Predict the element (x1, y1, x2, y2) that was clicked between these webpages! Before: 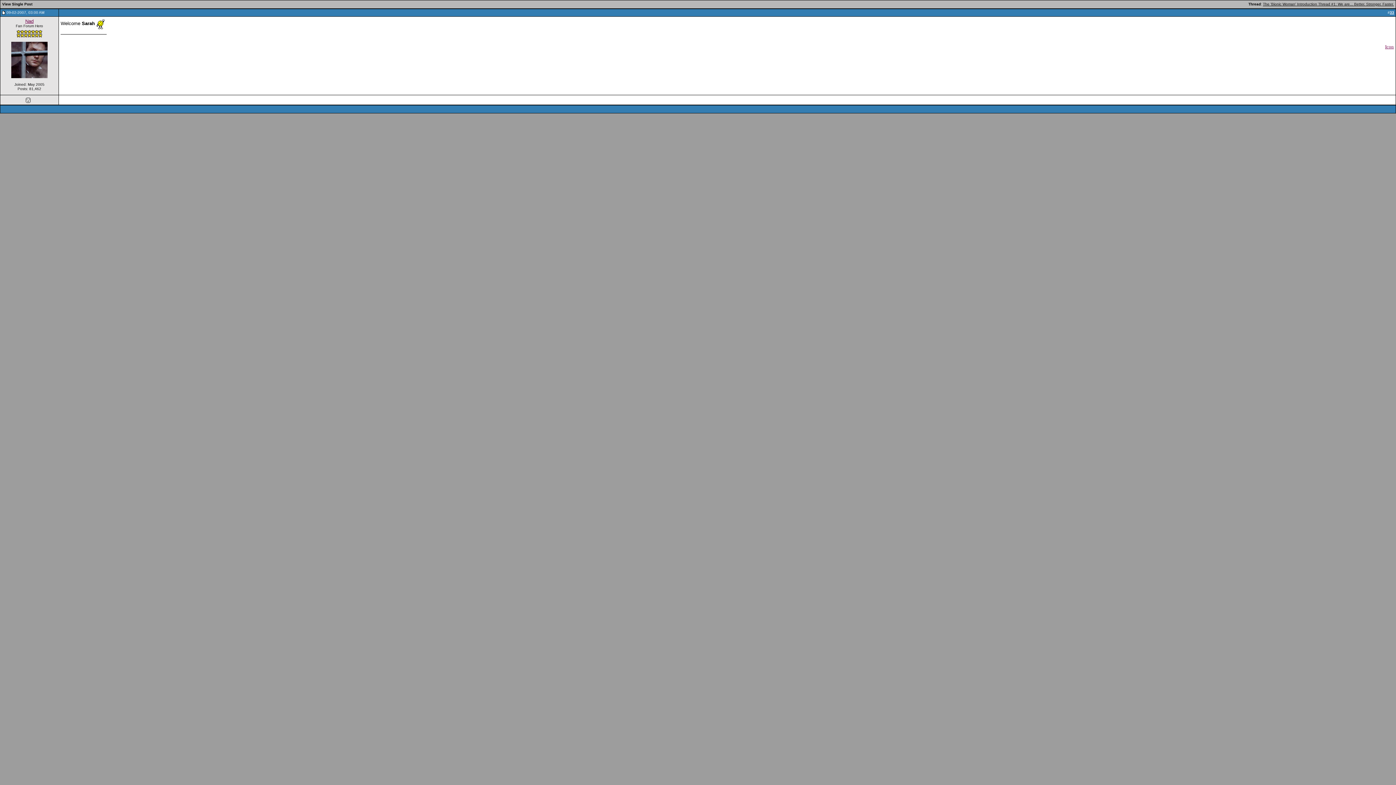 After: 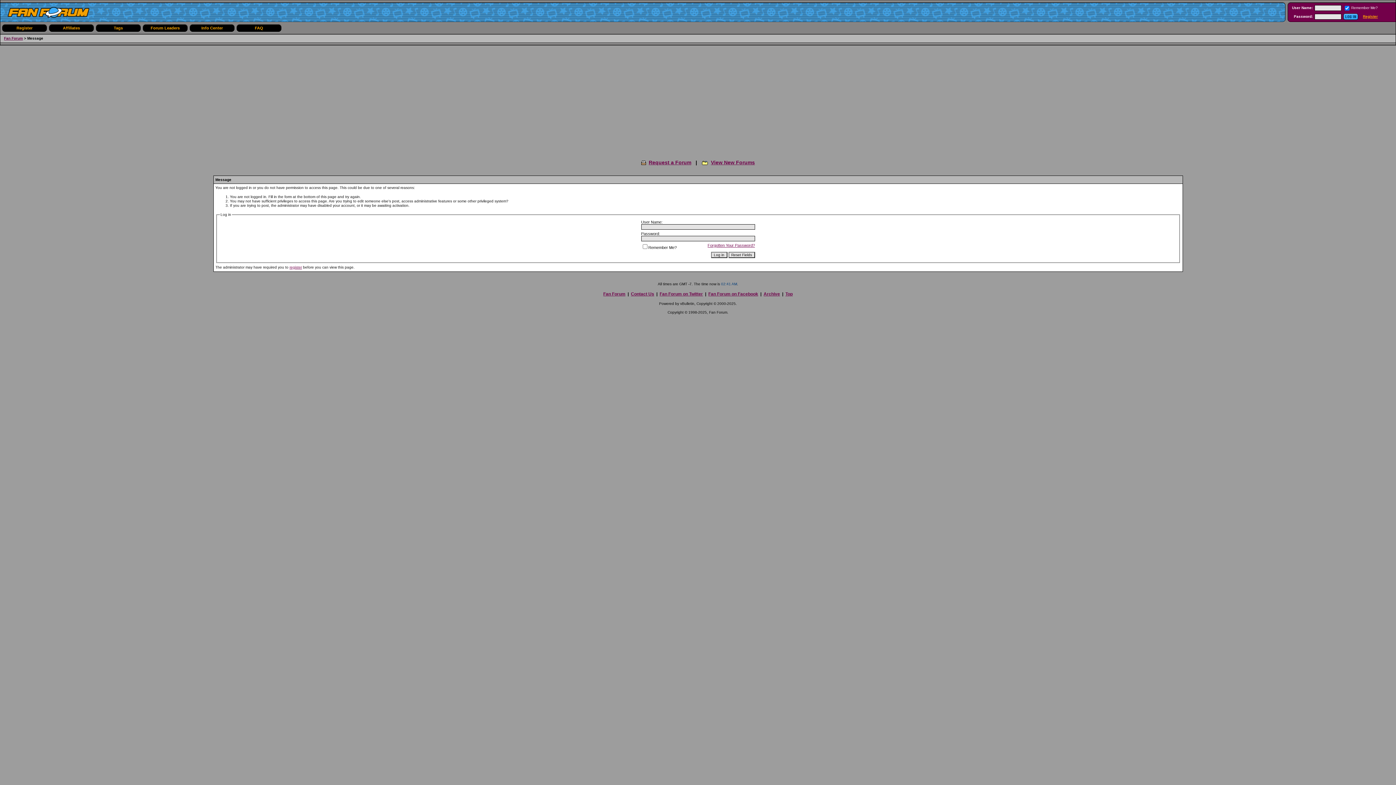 Action: bbox: (11, 74, 47, 78)